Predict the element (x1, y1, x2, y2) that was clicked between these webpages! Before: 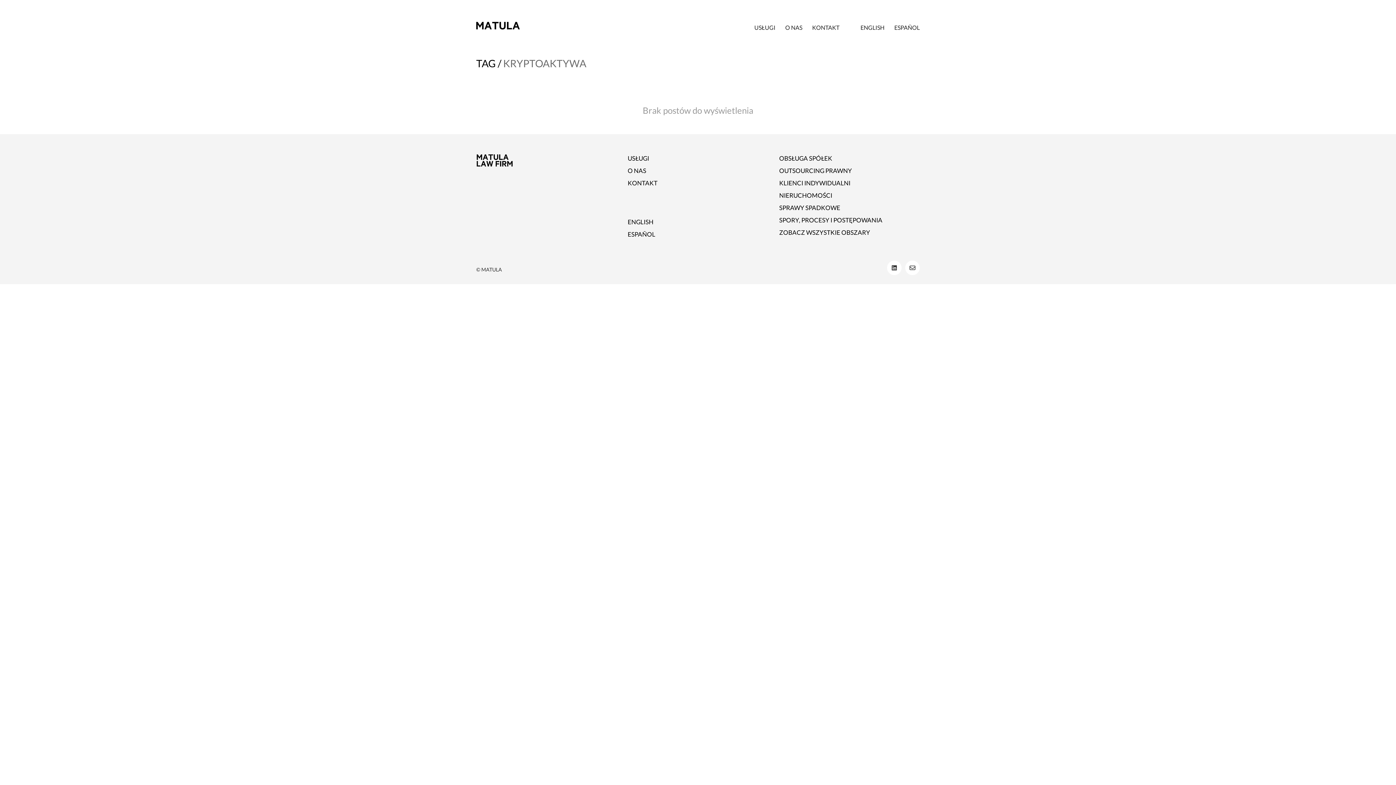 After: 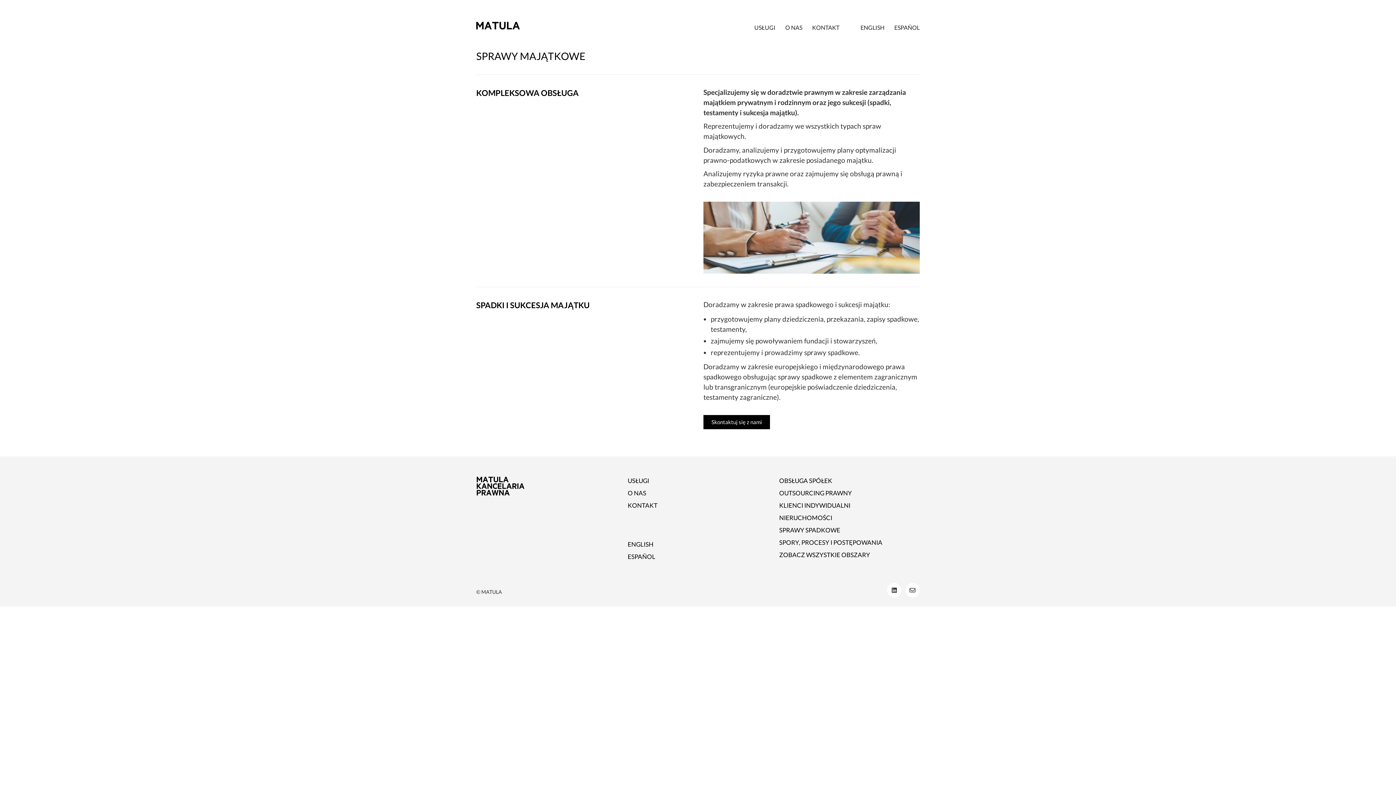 Action: label: SPRAWY SPADKOWE bbox: (779, 204, 840, 212)